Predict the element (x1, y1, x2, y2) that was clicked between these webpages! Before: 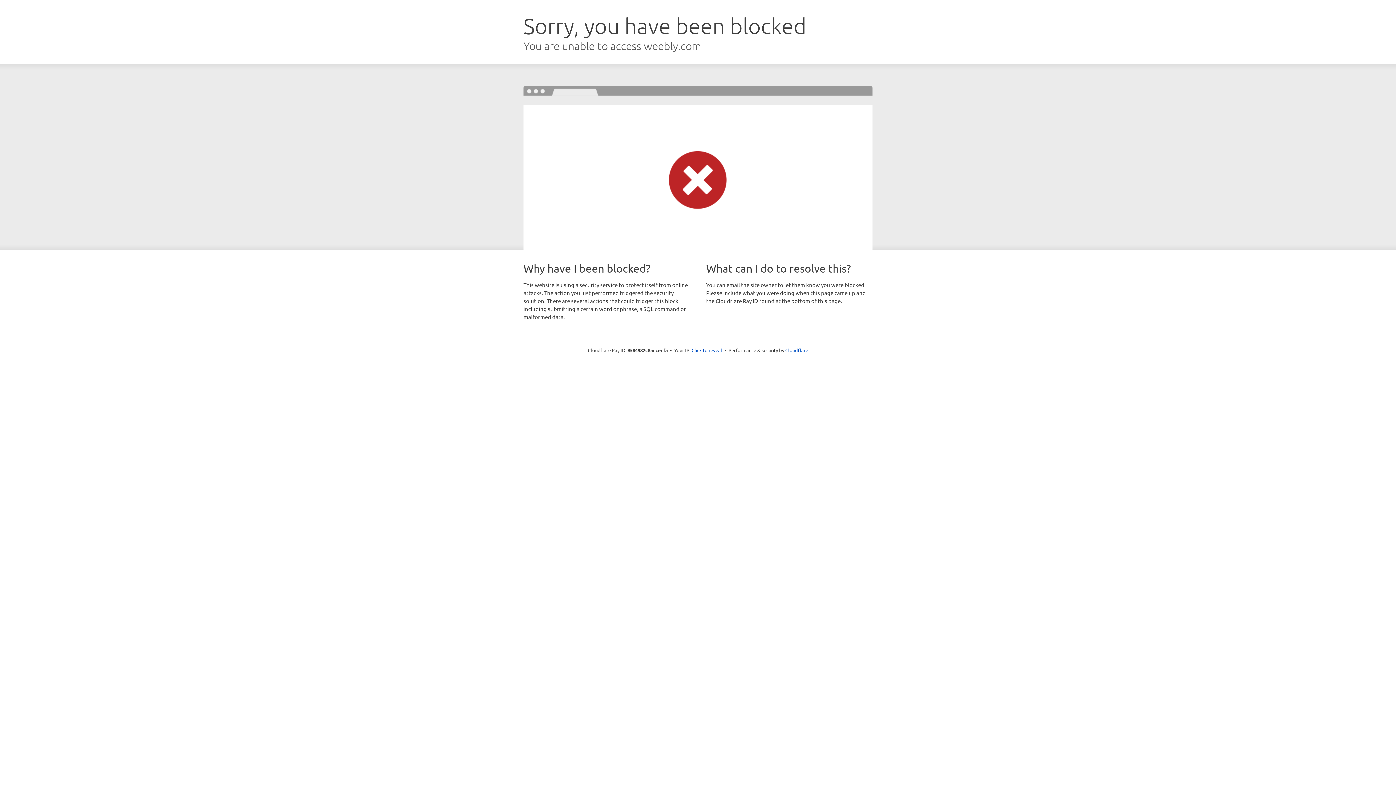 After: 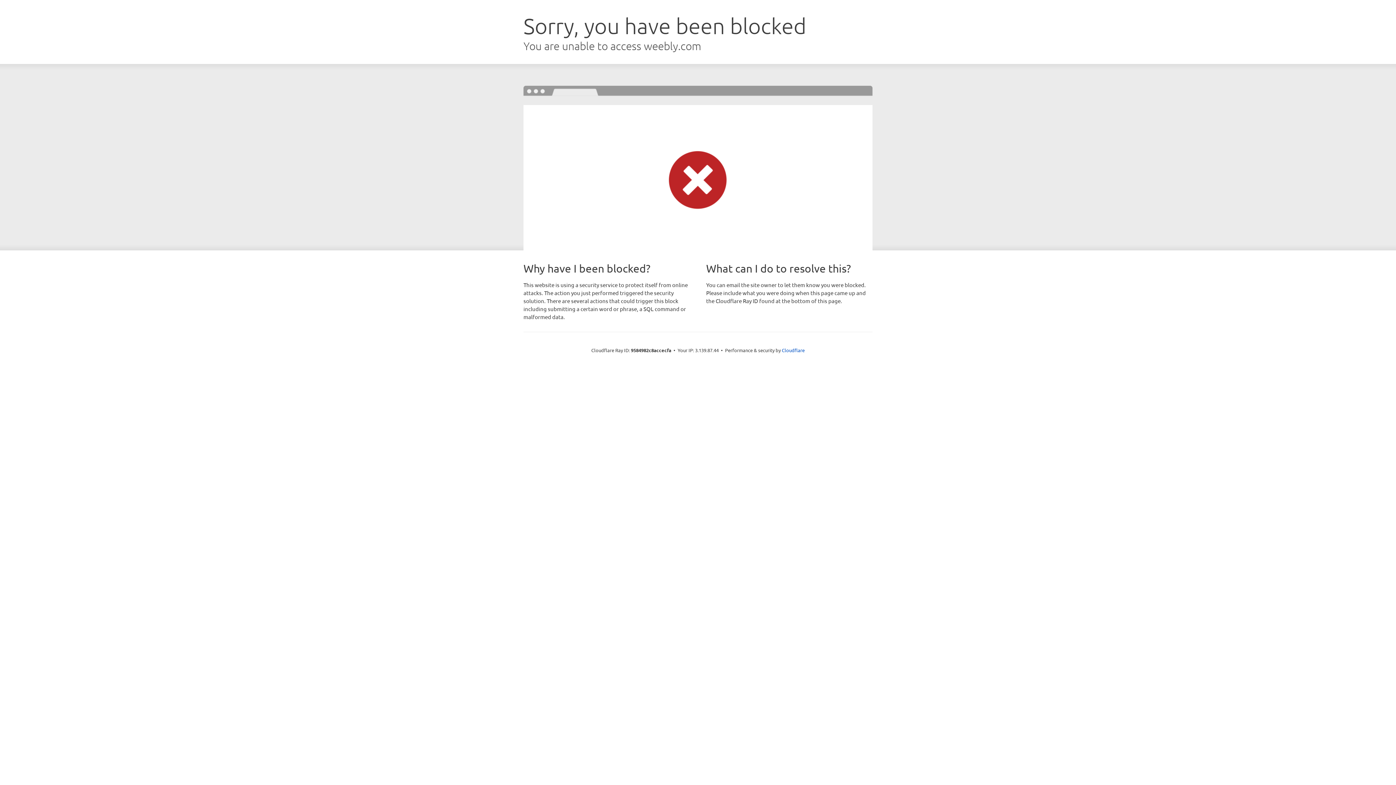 Action: bbox: (691, 346, 722, 353) label: Click to reveal